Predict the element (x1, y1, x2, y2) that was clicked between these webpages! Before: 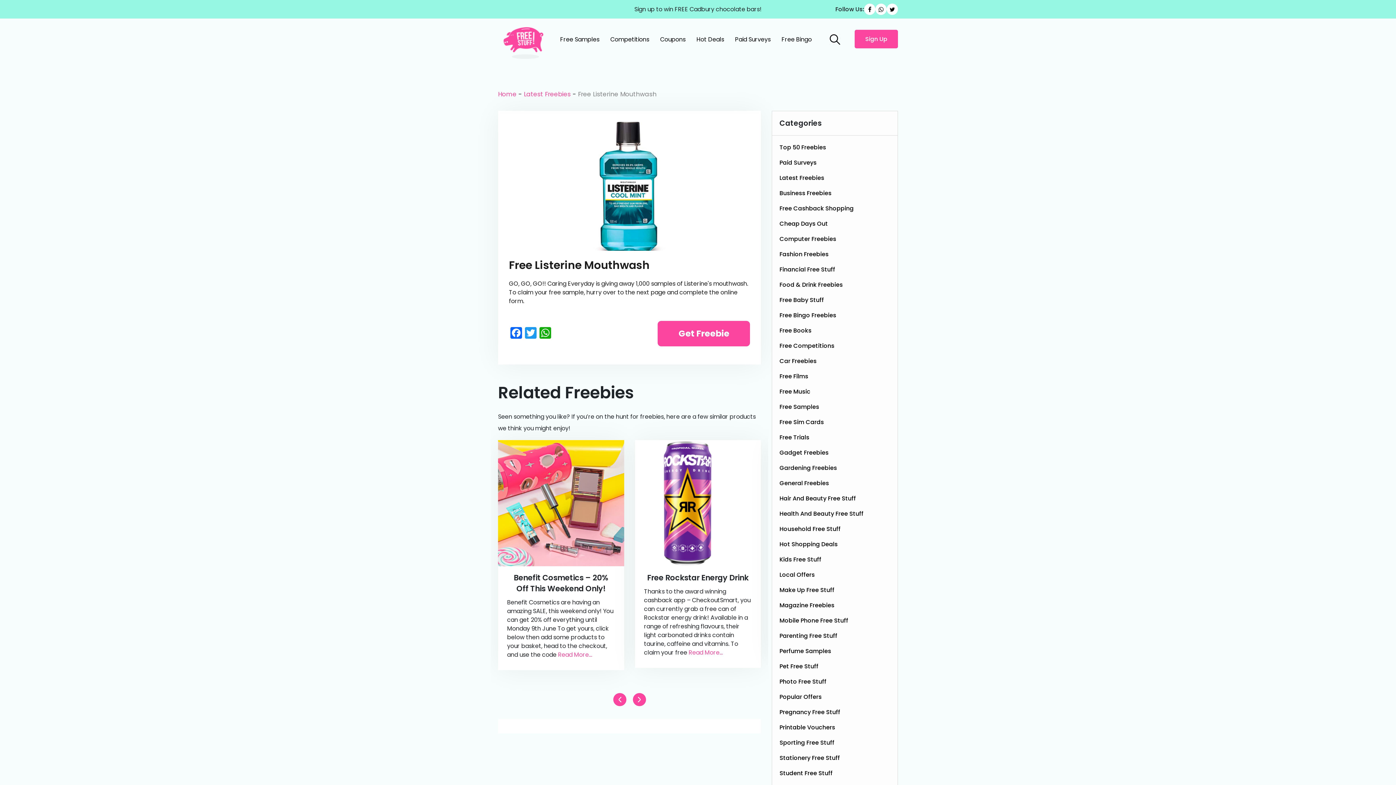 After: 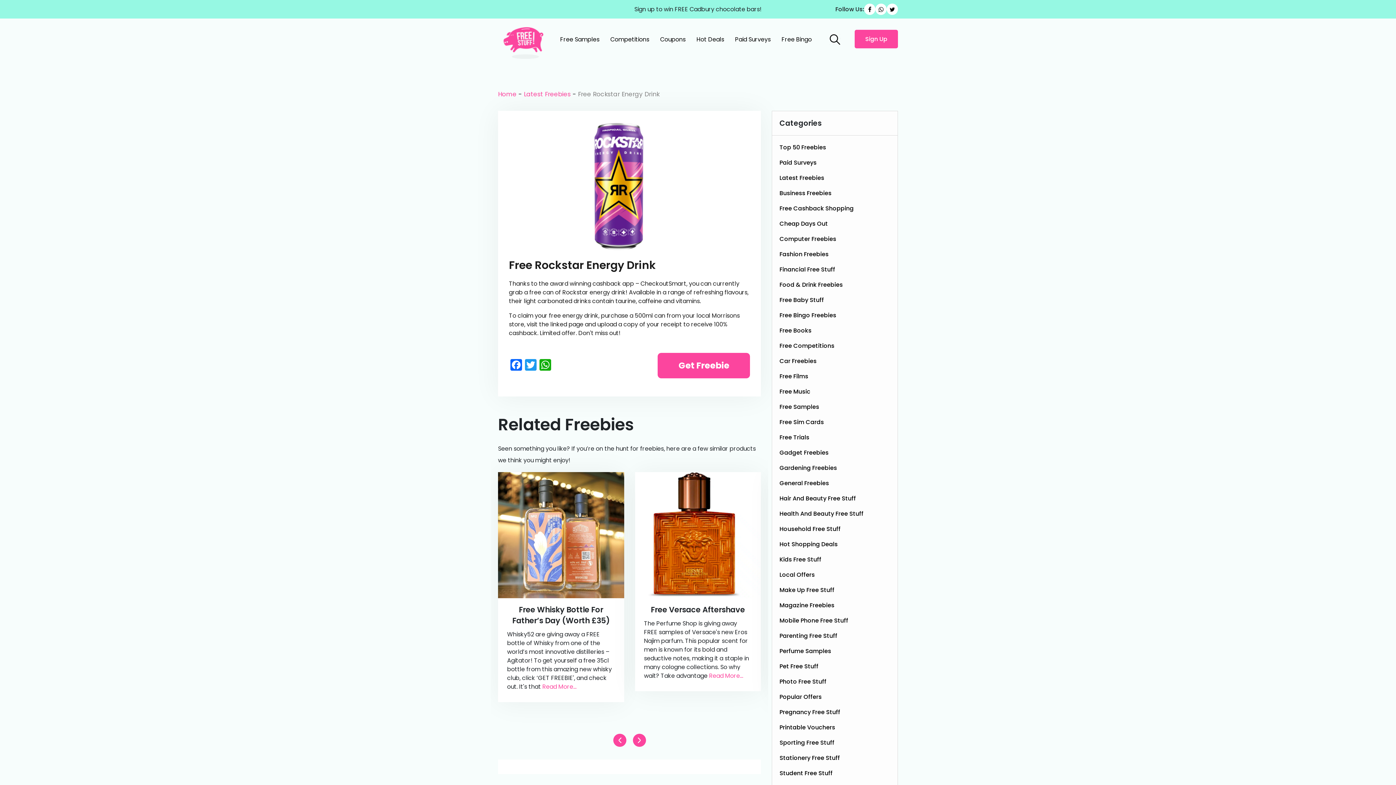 Action: bbox: (635, 498, 761, 507)